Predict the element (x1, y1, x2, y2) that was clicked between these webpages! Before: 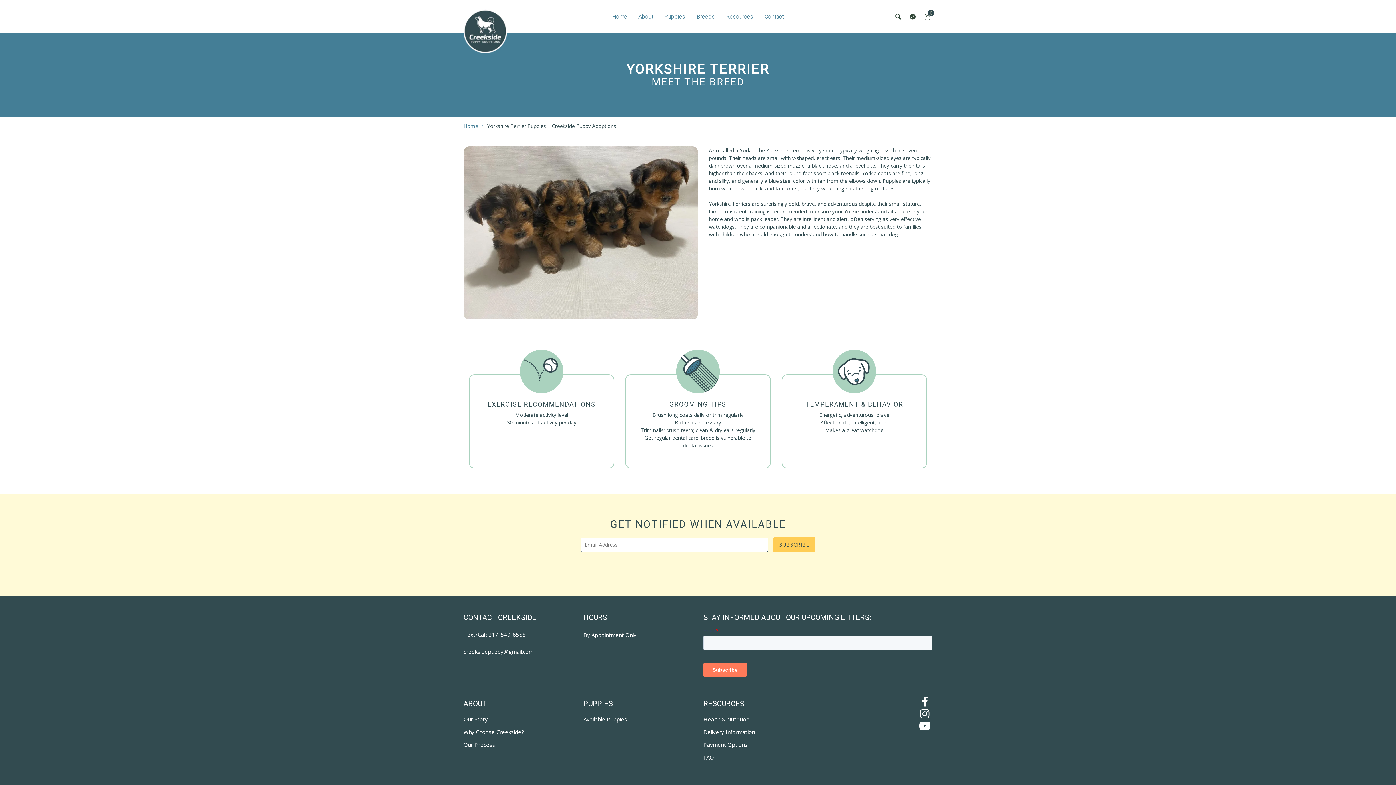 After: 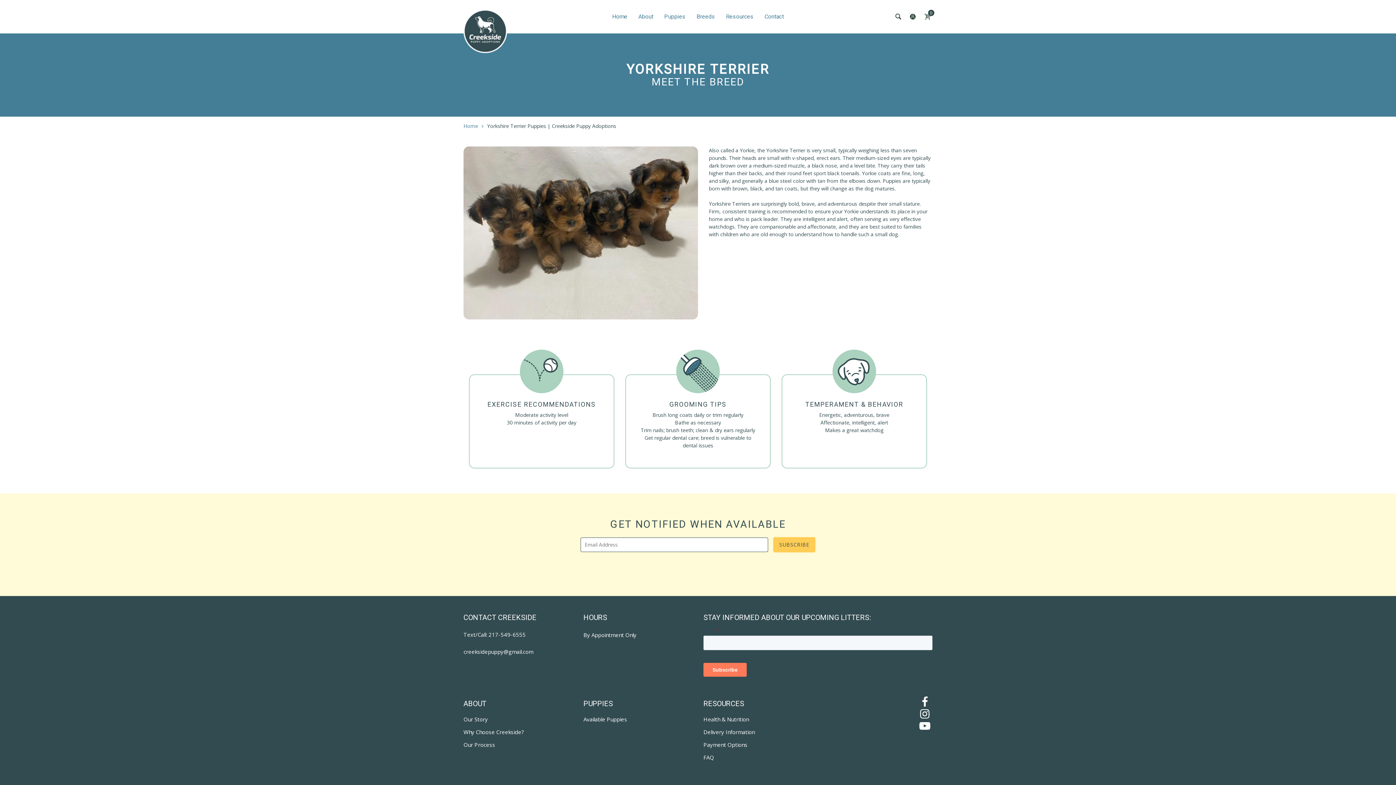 Action: bbox: (1369, 760, 1390, 781)